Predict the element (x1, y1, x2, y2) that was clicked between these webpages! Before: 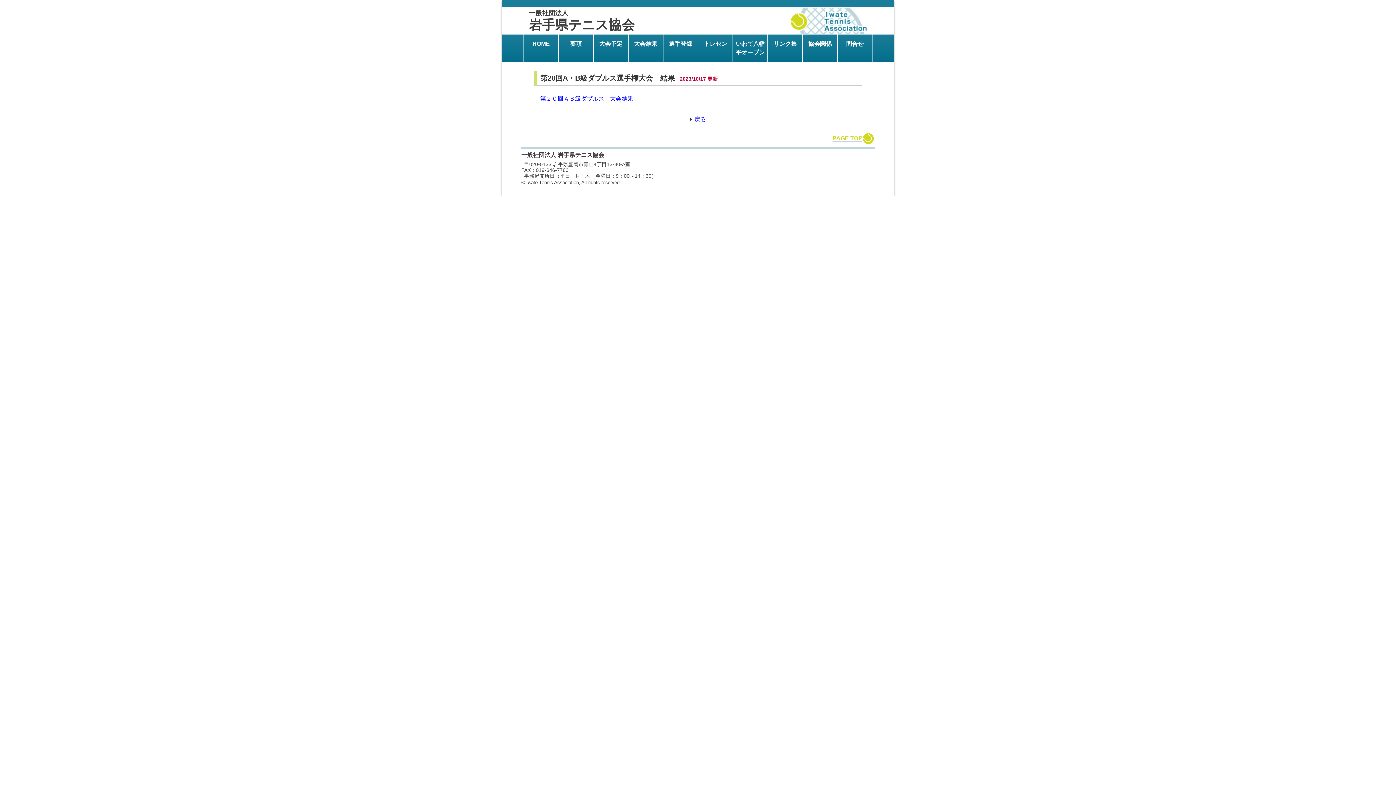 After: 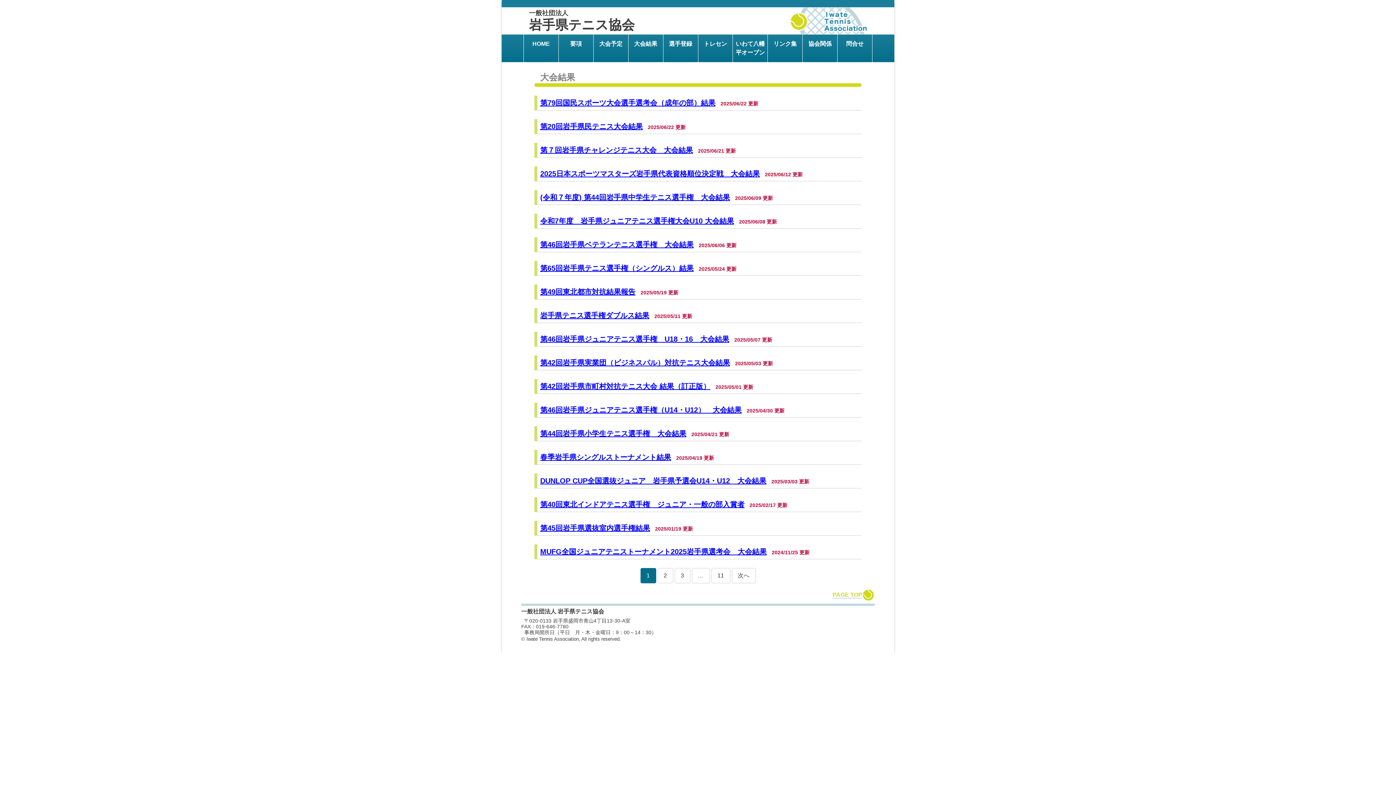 Action: bbox: (628, 34, 666, 53) label: 大会結果